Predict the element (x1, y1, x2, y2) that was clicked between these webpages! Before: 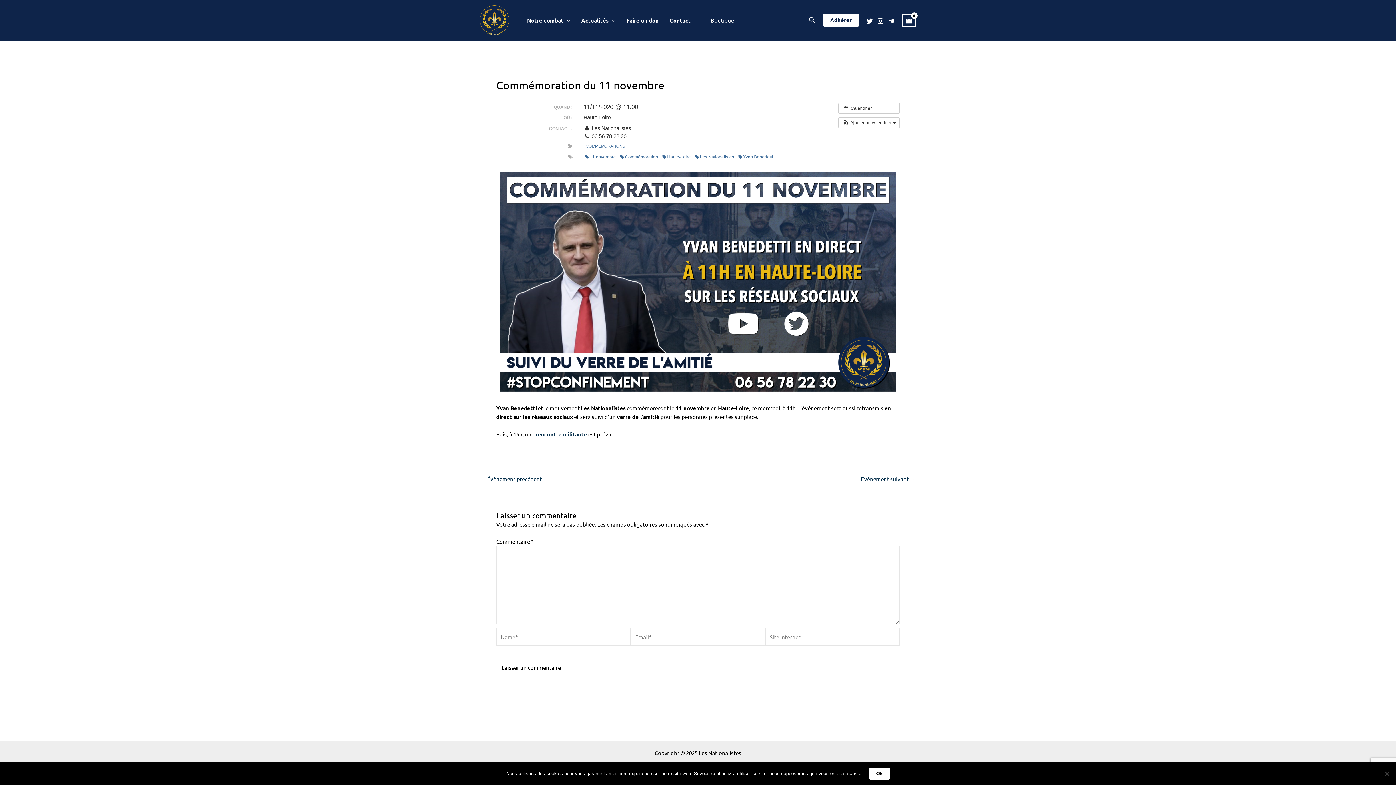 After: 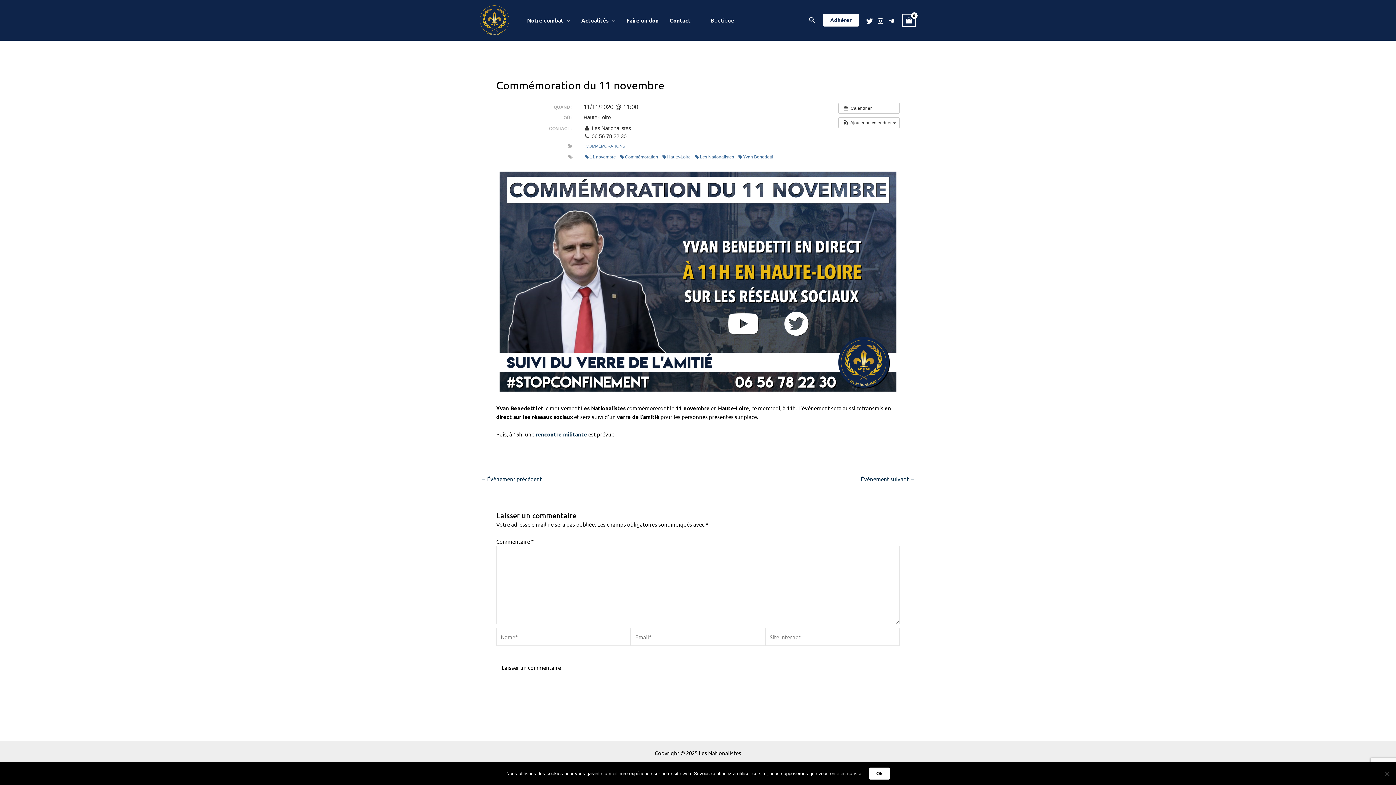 Action: label: 11 novembre bbox: (583, 153, 617, 160)